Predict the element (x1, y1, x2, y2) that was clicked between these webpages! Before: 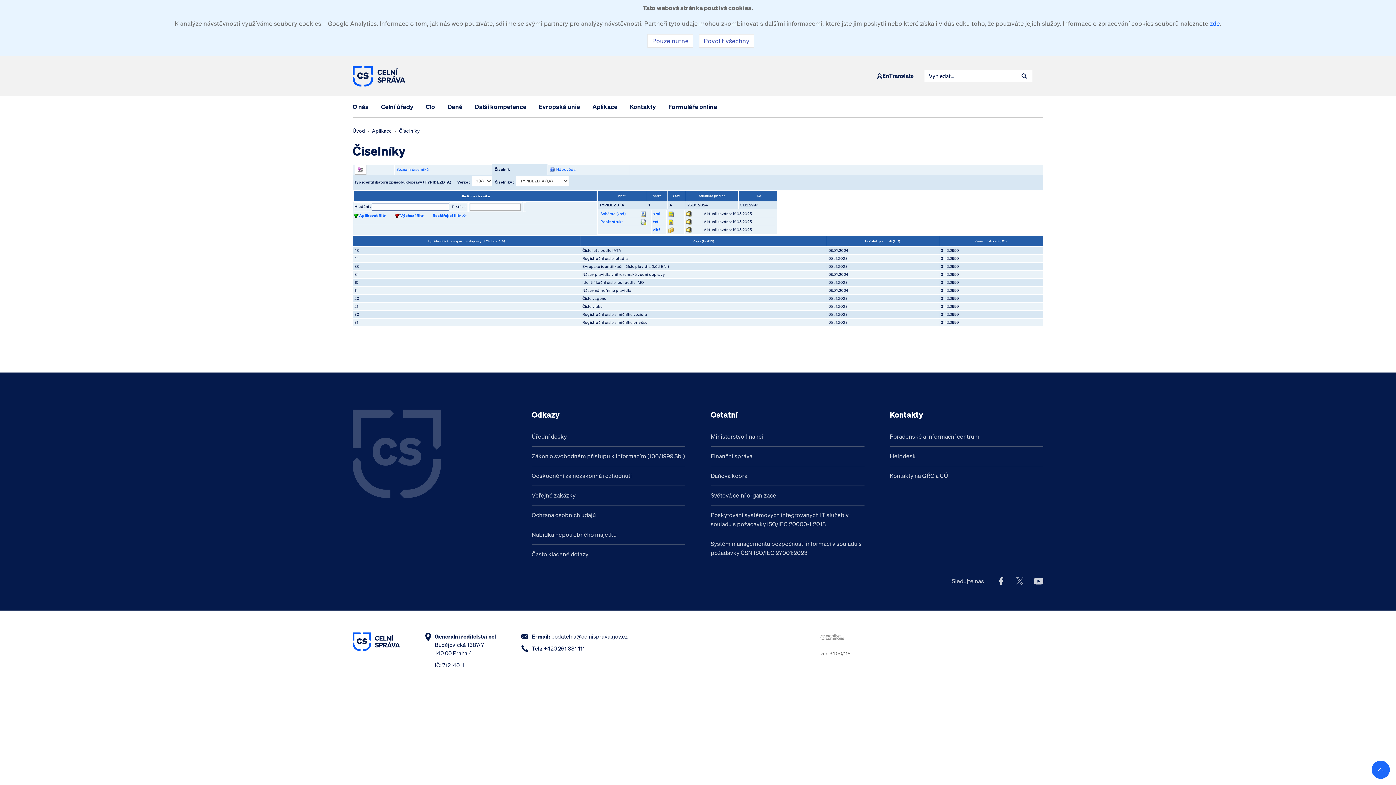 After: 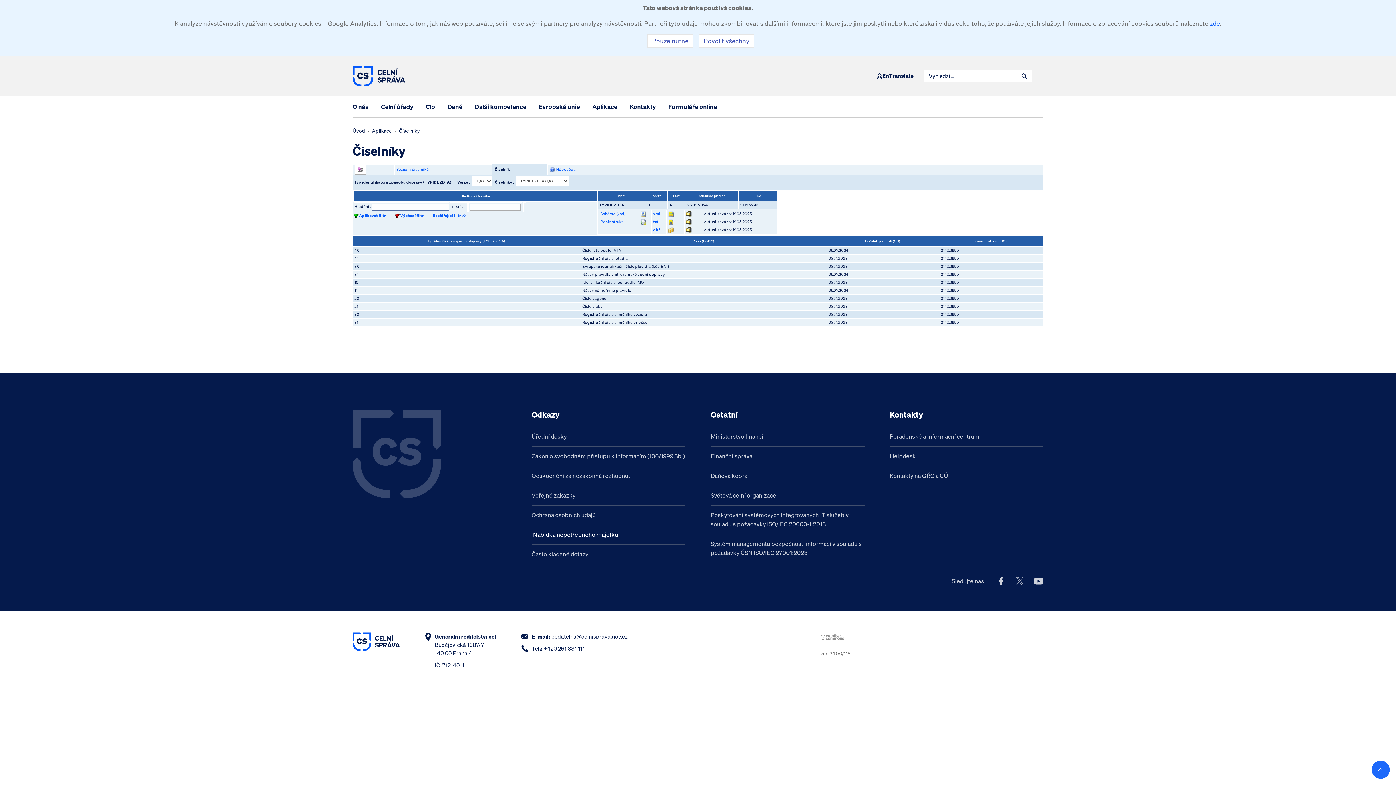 Action: bbox: (531, 525, 685, 544) label: Nabídka nepotřebného majetku